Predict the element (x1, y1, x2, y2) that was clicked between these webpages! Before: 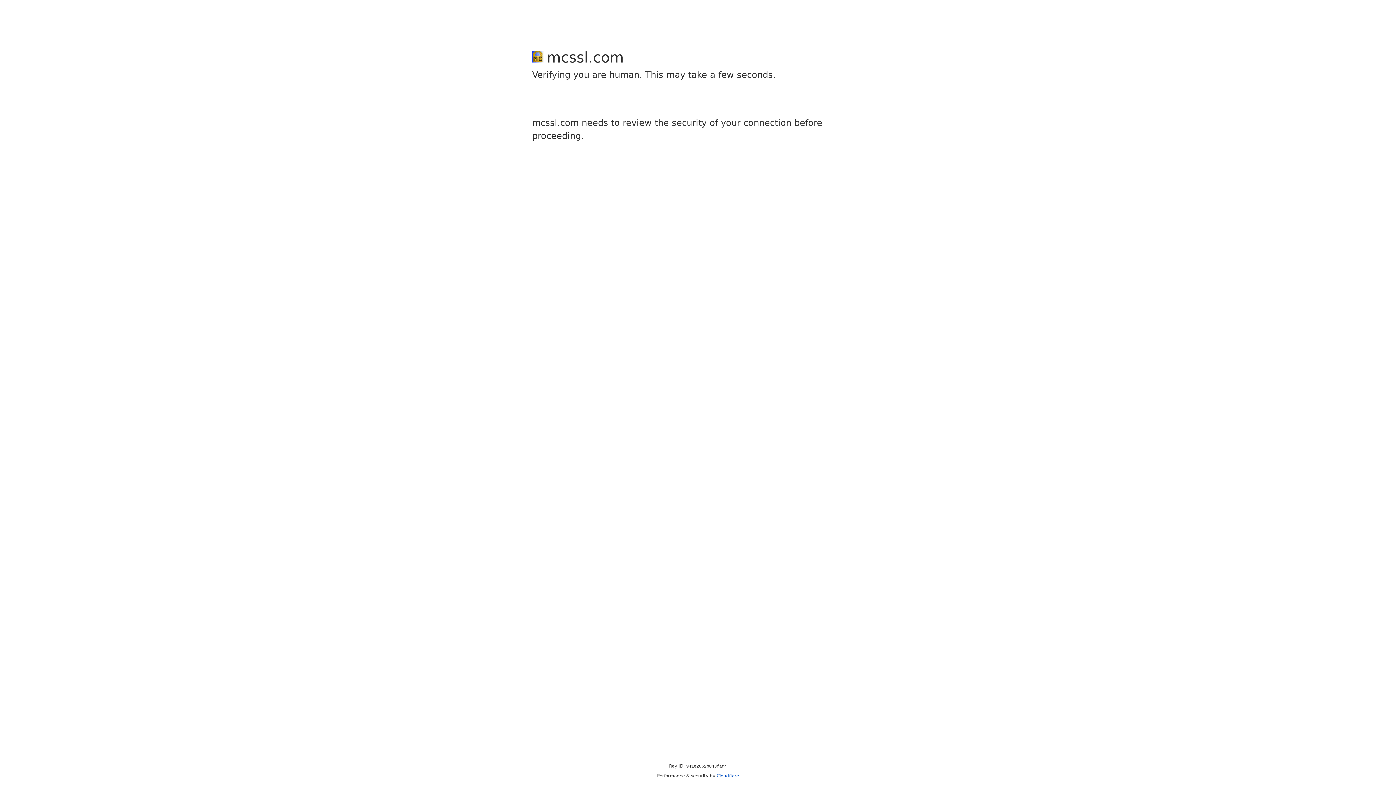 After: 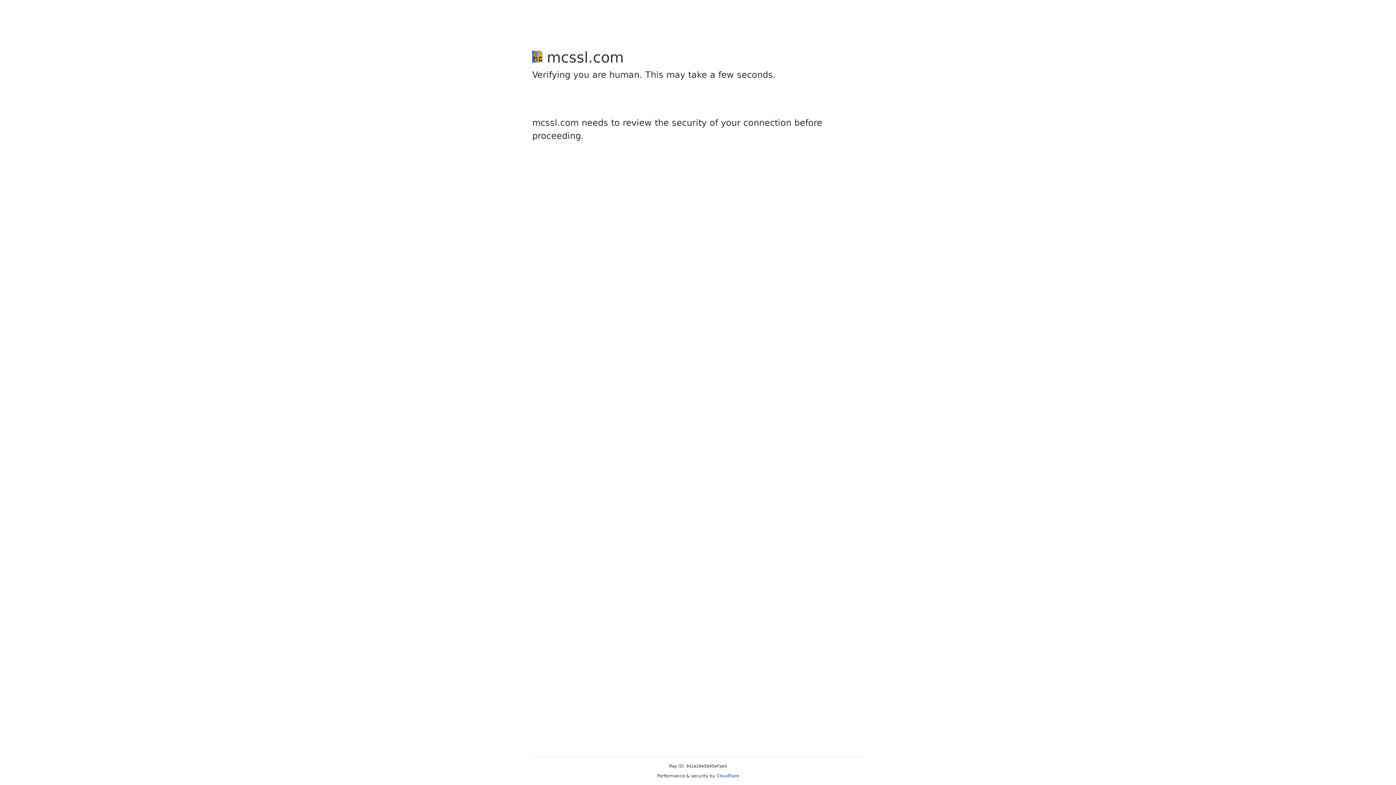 Action: bbox: (716, 773, 739, 778) label: Cloudflare